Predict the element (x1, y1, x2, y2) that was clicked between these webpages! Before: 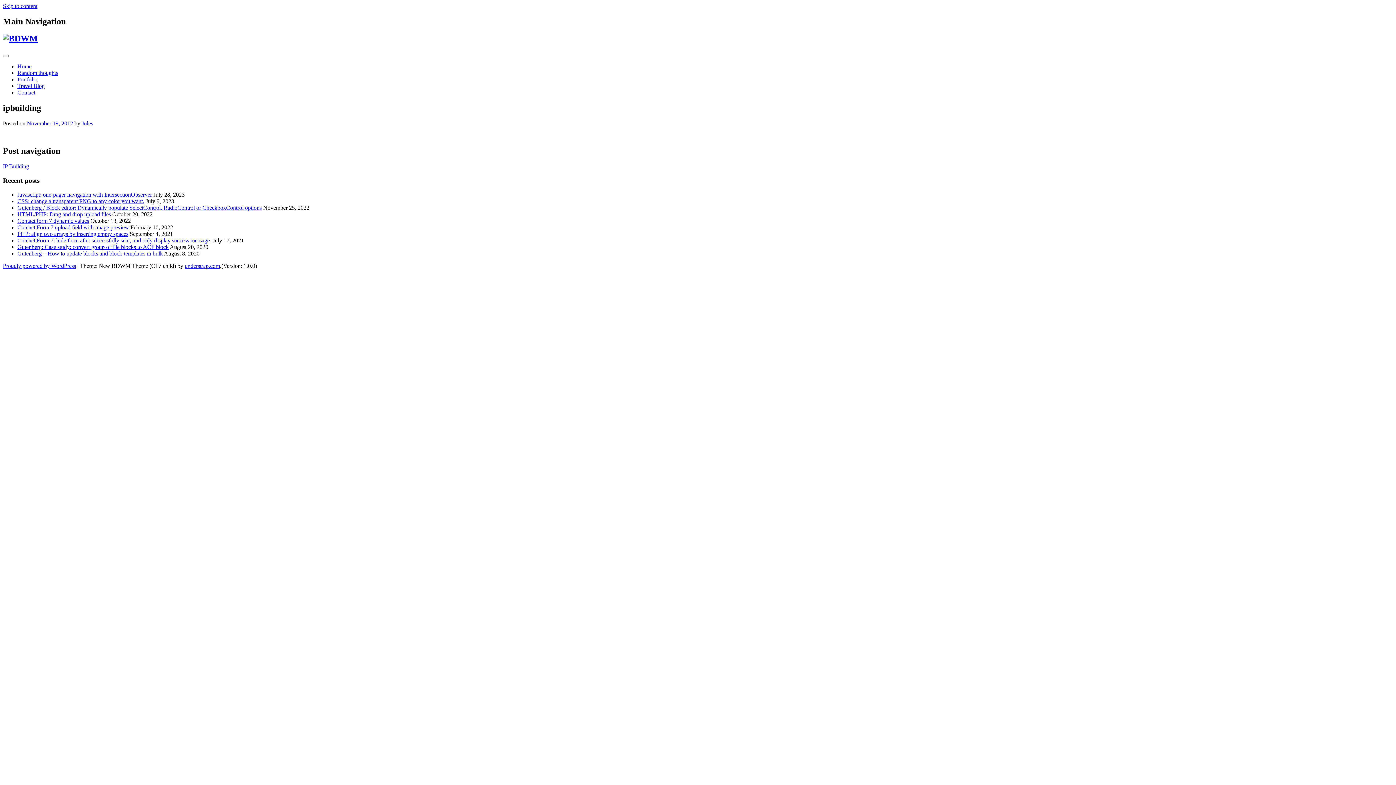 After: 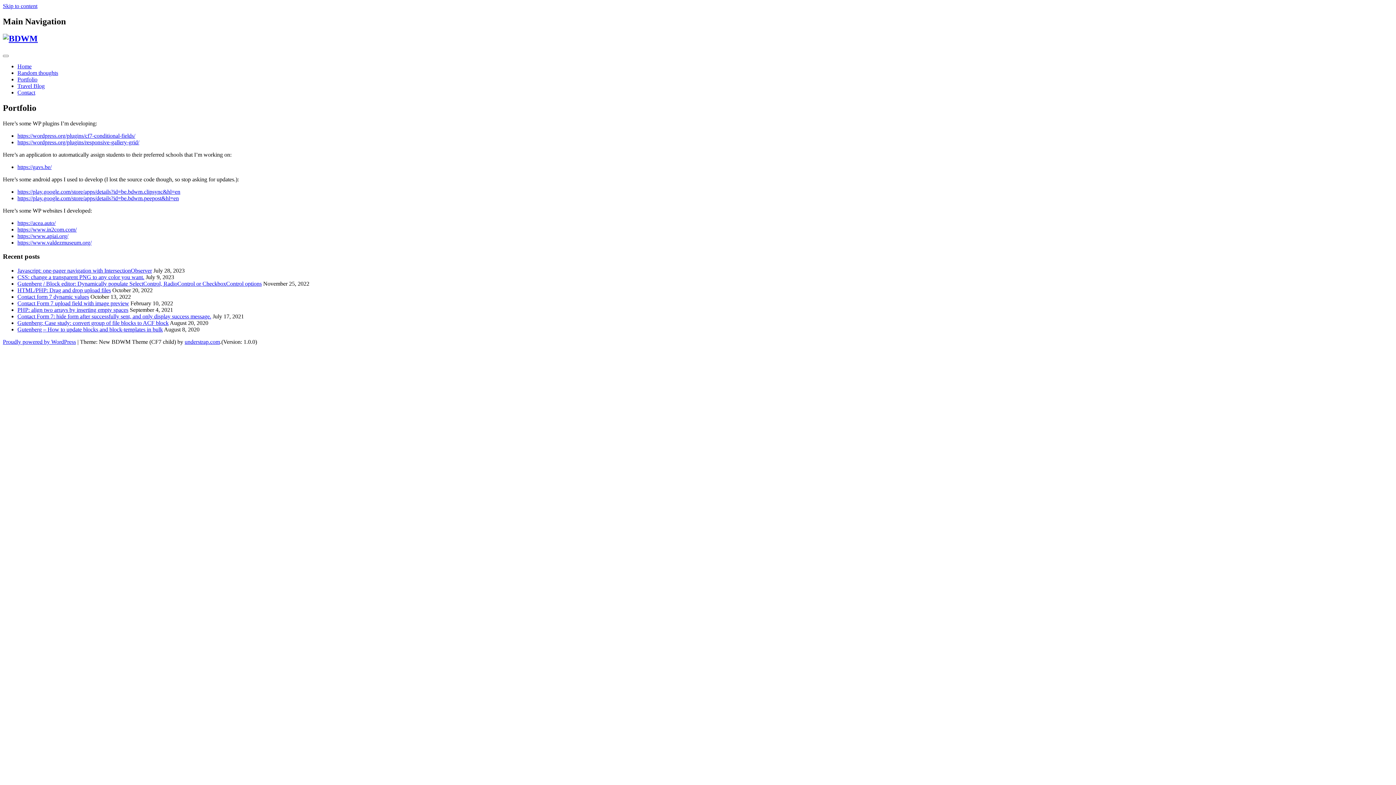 Action: label: Portfolio bbox: (17, 76, 37, 82)